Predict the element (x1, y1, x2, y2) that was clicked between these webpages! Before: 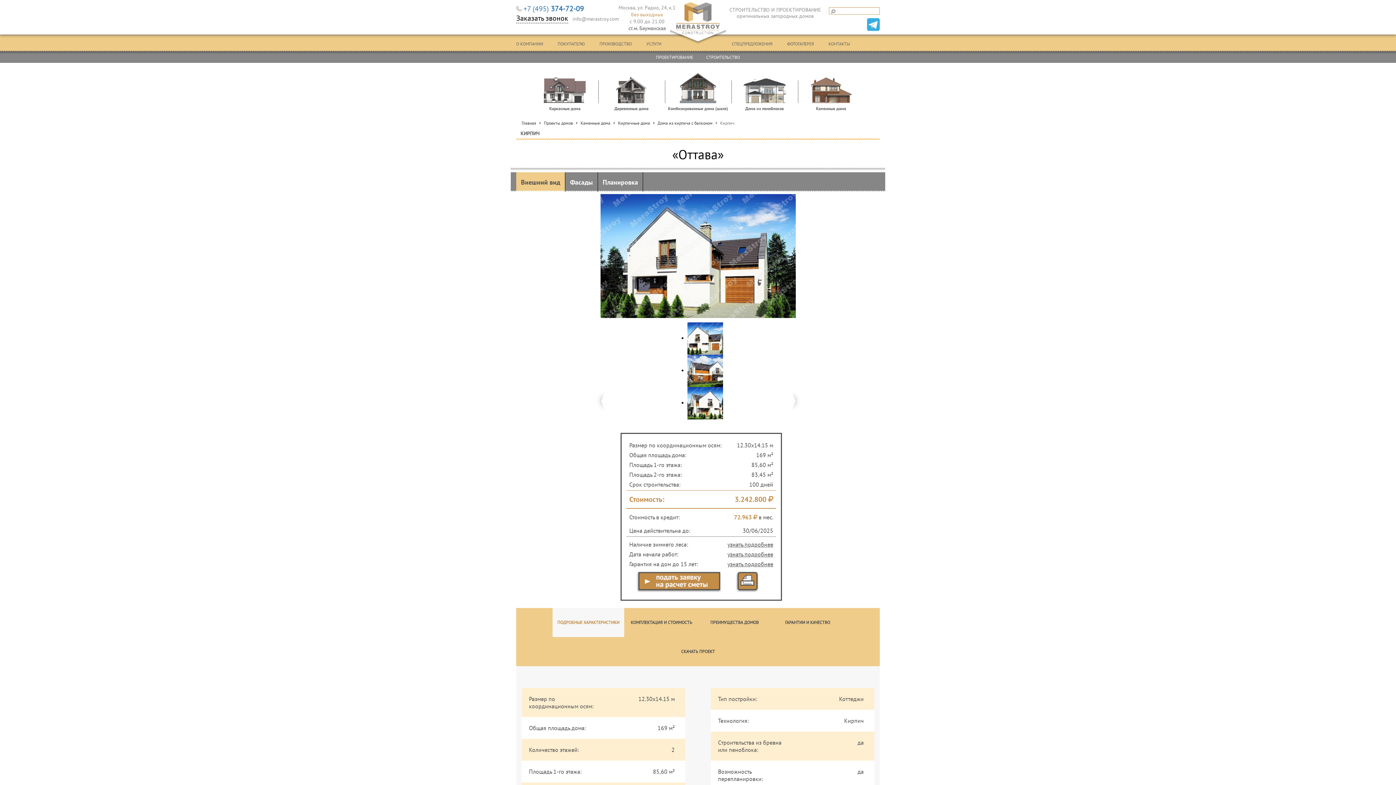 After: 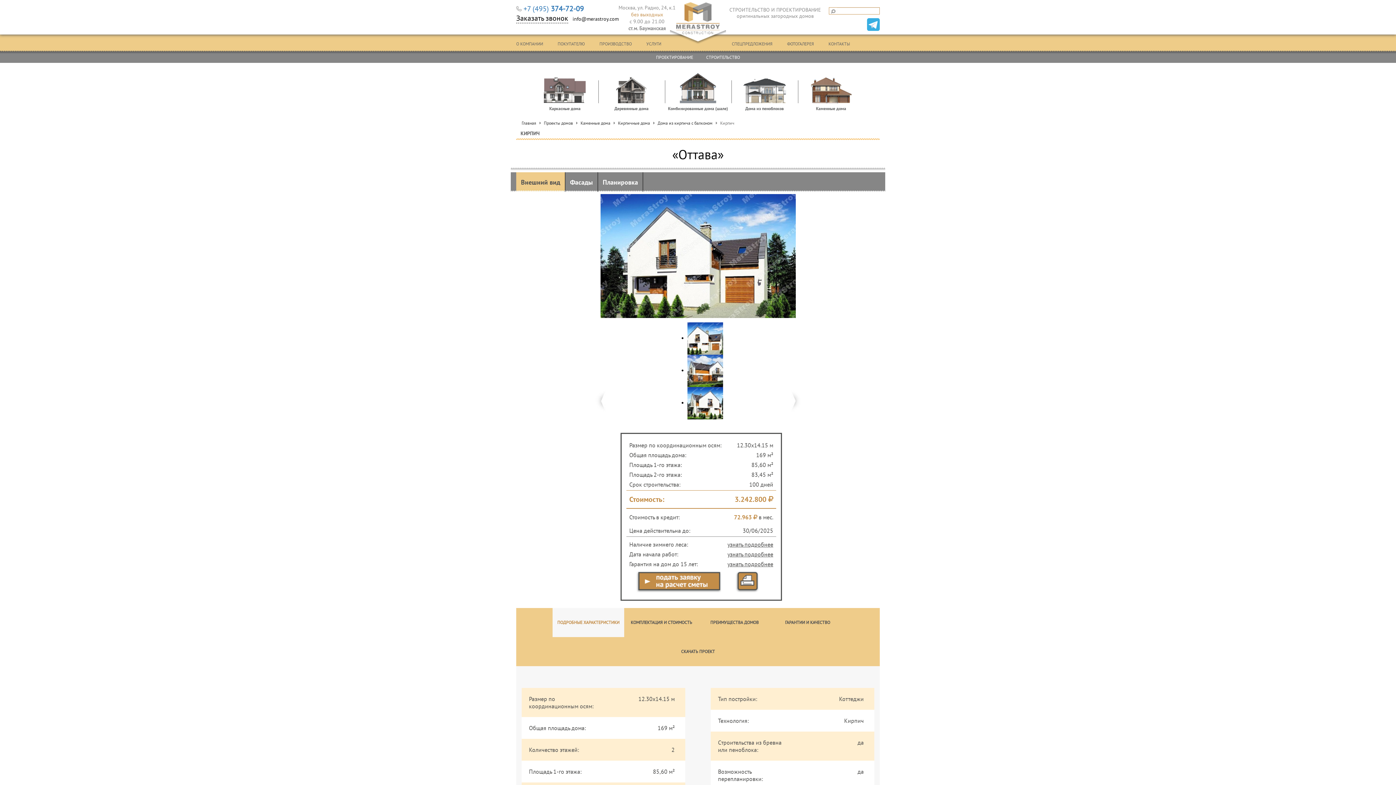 Action: bbox: (572, 15, 618, 22) label: info@merastroy.com